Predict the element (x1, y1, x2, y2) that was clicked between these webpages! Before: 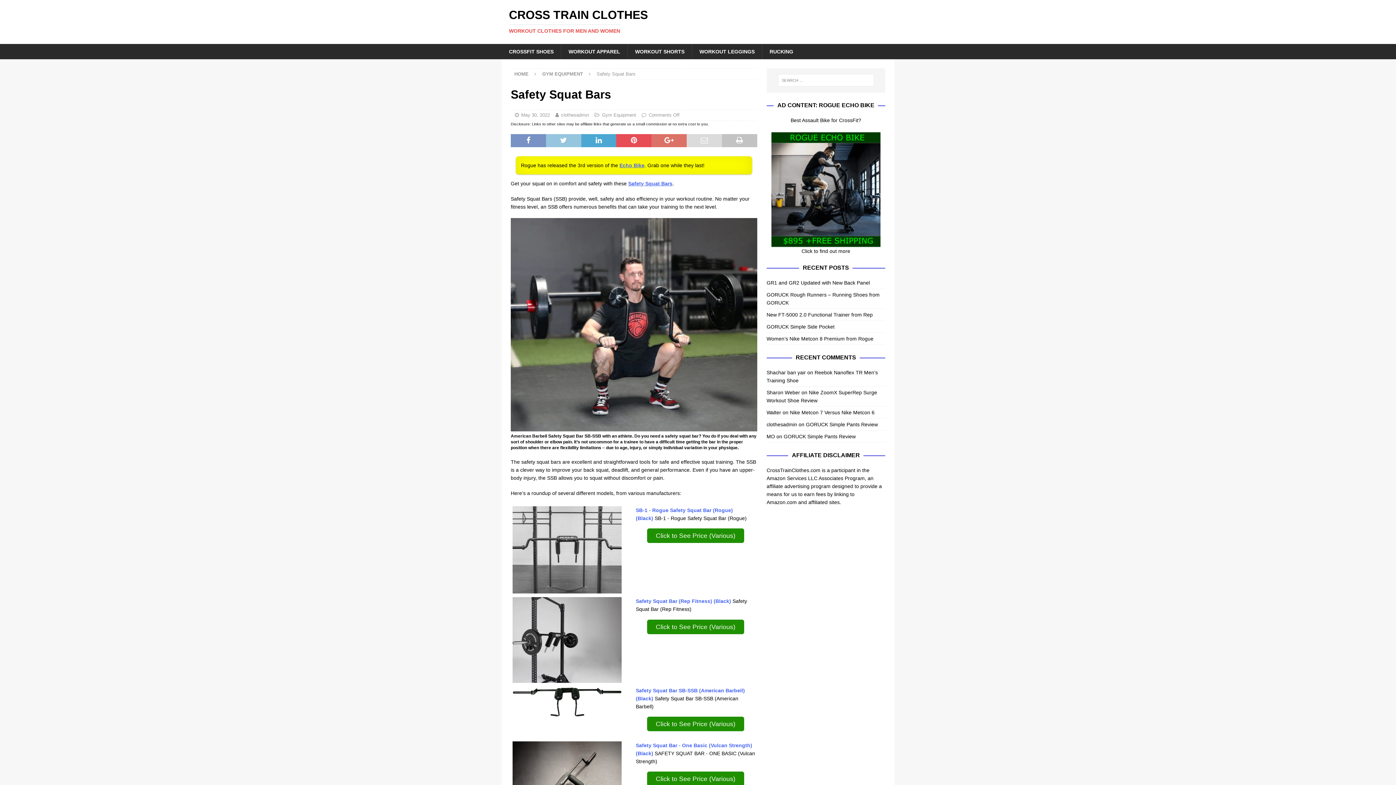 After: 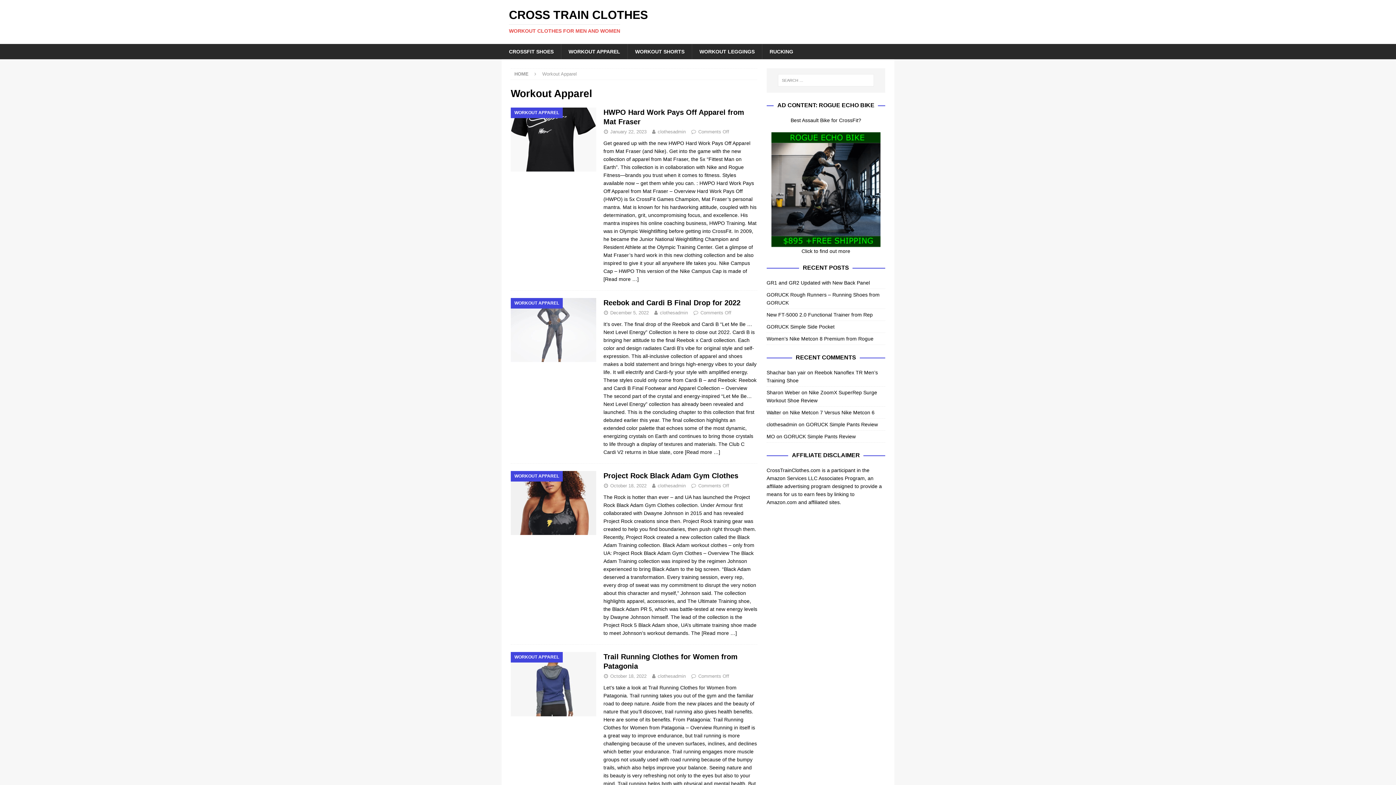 Action: bbox: (561, 44, 627, 59) label: WORKOUT APPAREL